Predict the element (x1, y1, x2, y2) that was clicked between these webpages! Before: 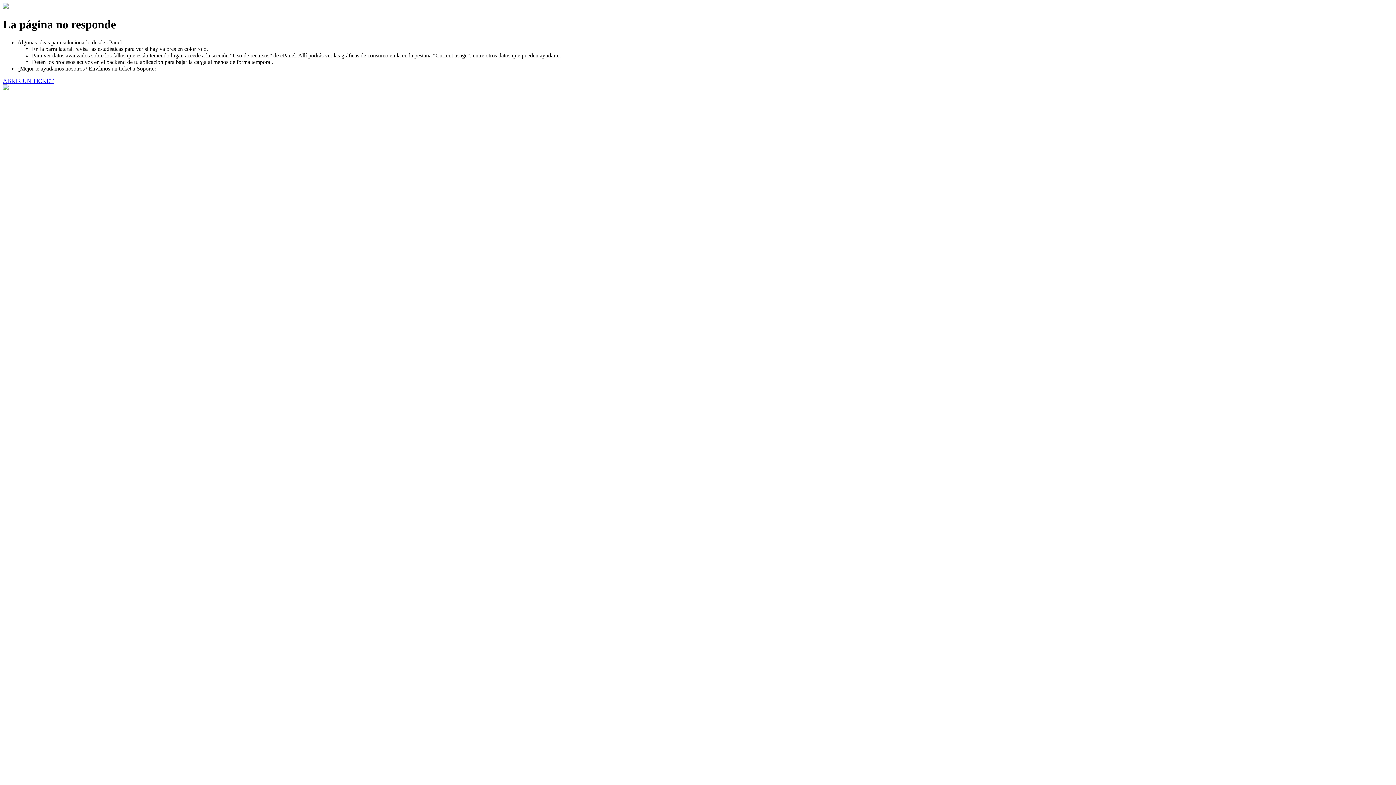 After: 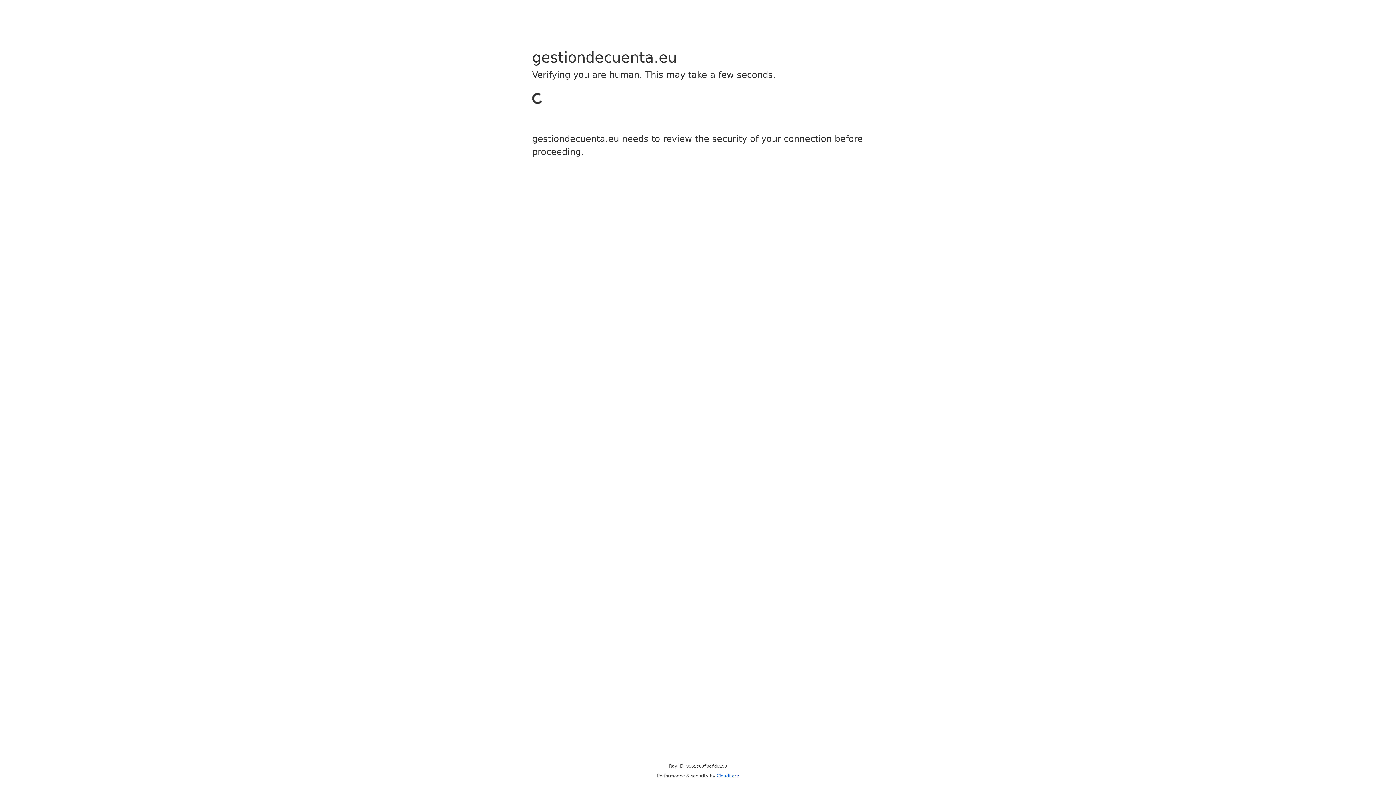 Action: label: ABRIR UN TICKET bbox: (2, 77, 53, 83)